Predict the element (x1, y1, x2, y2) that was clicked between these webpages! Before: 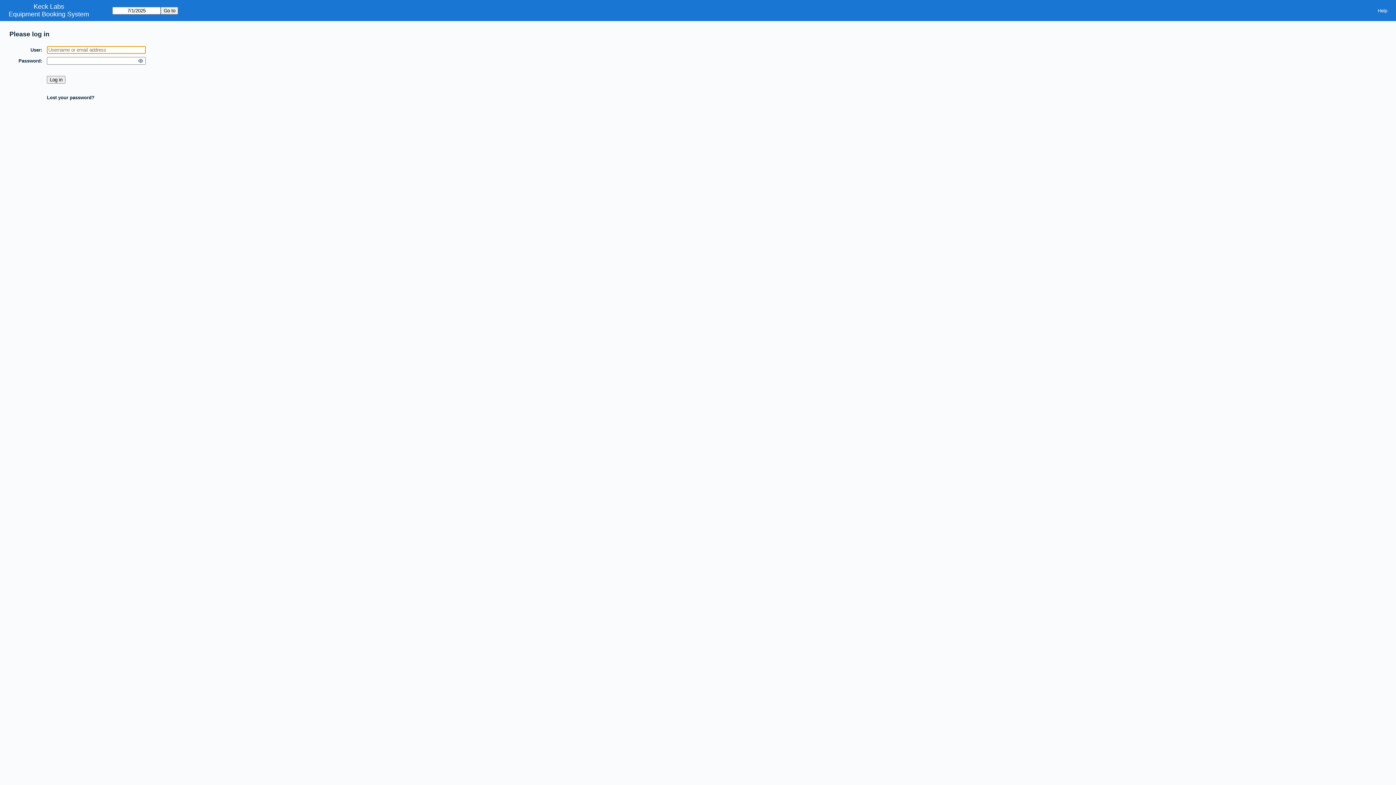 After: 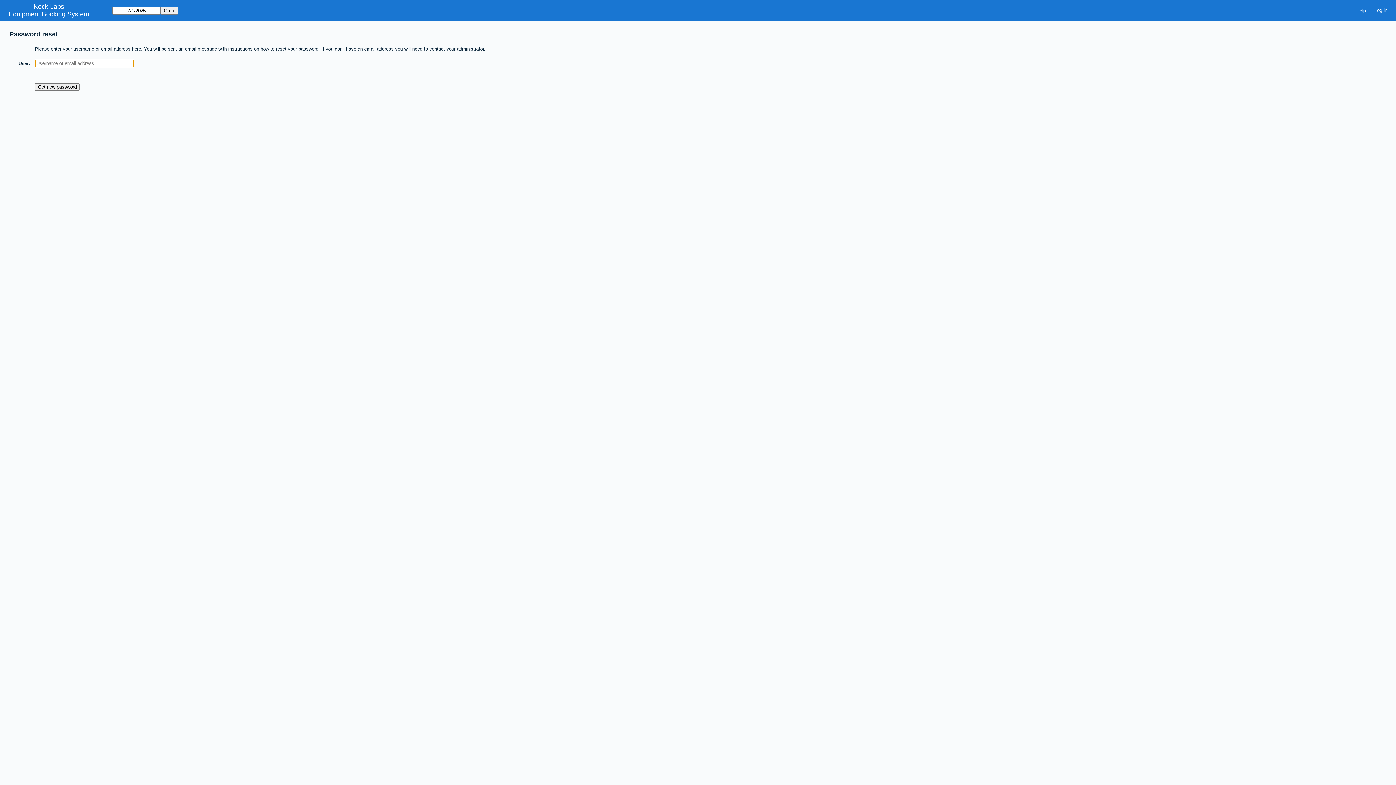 Action: label: Lost your password? bbox: (46, 94, 94, 100)